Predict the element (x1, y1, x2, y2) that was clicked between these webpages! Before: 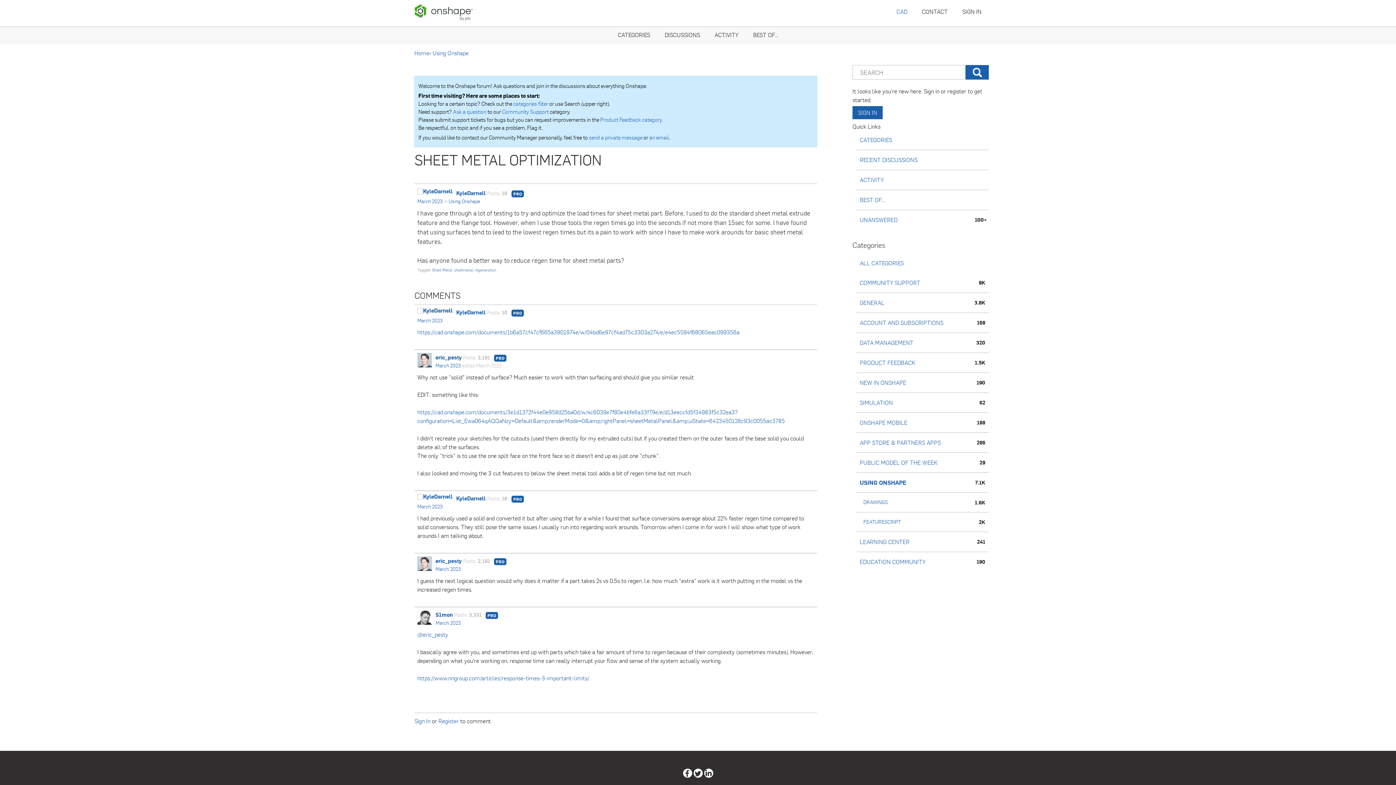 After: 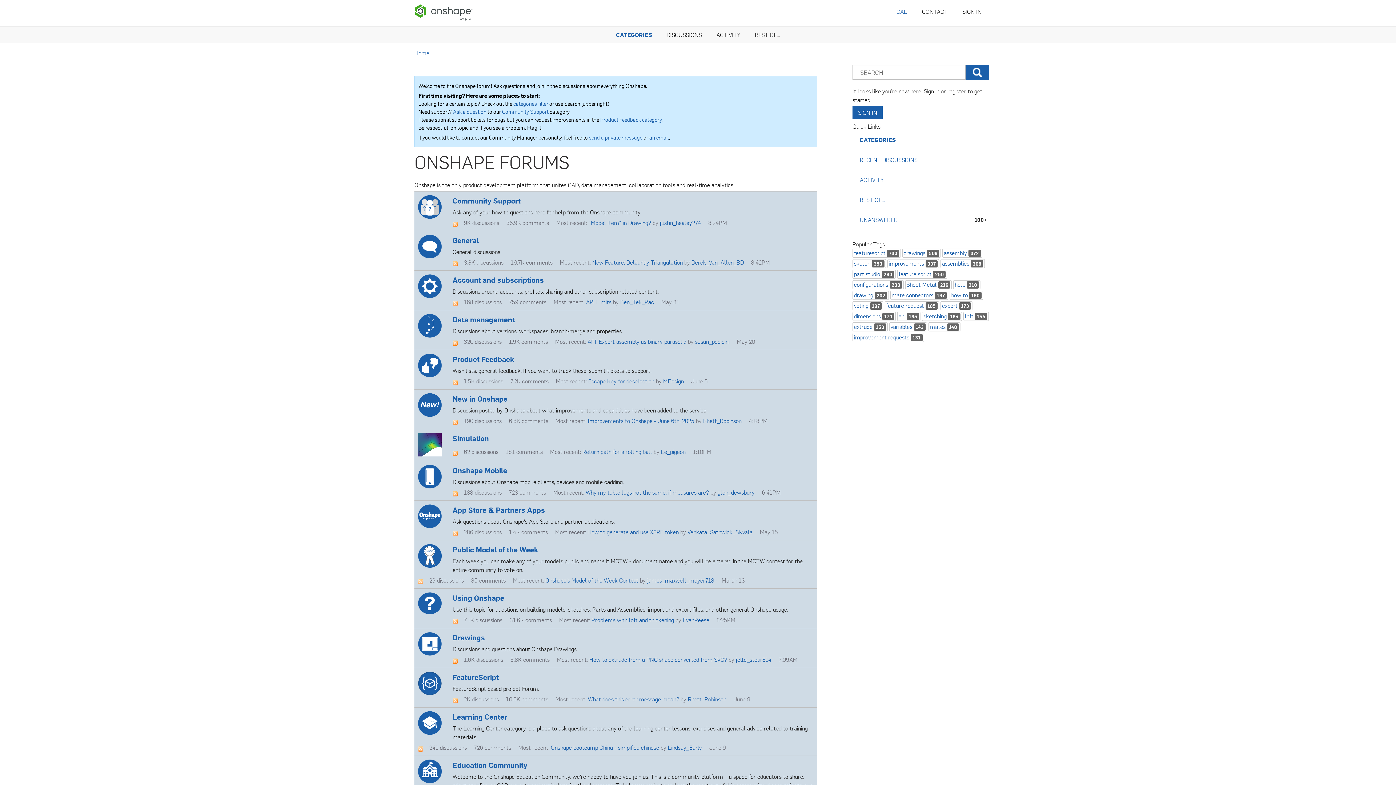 Action: bbox: (513, 99, 548, 107) label: categories filter